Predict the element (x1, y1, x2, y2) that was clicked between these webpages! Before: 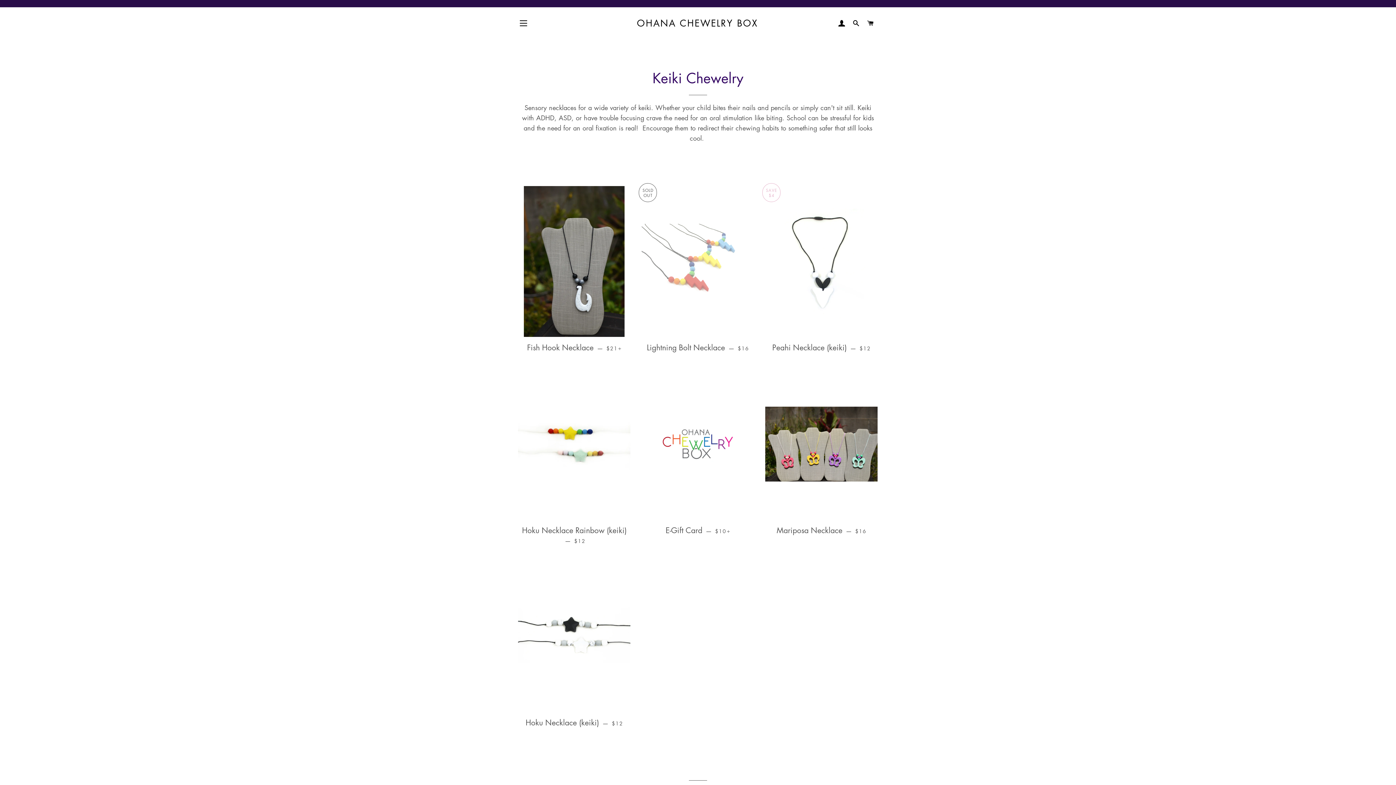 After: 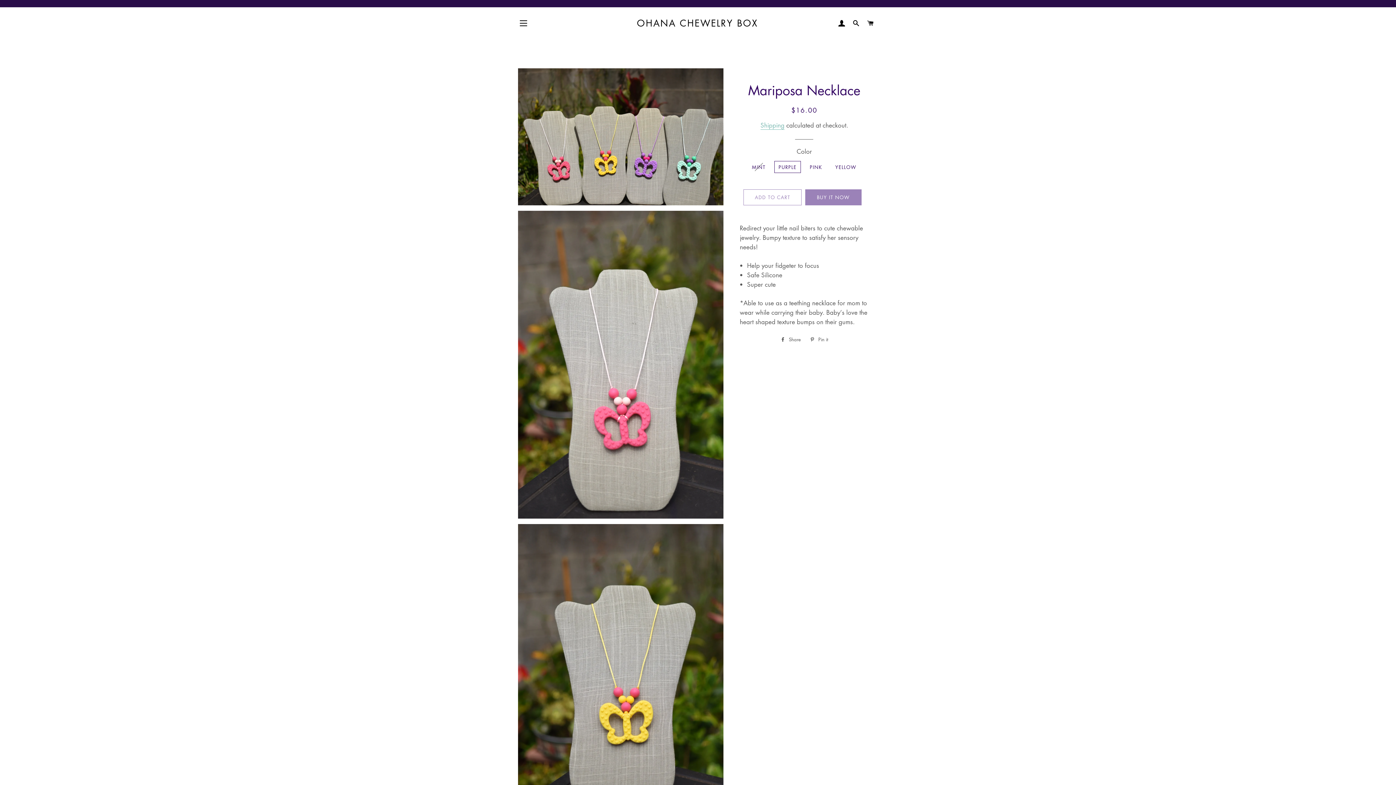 Action: bbox: (765, 520, 878, 541) label: Mariposa Necklace — 
REGULAR PRICE
$16